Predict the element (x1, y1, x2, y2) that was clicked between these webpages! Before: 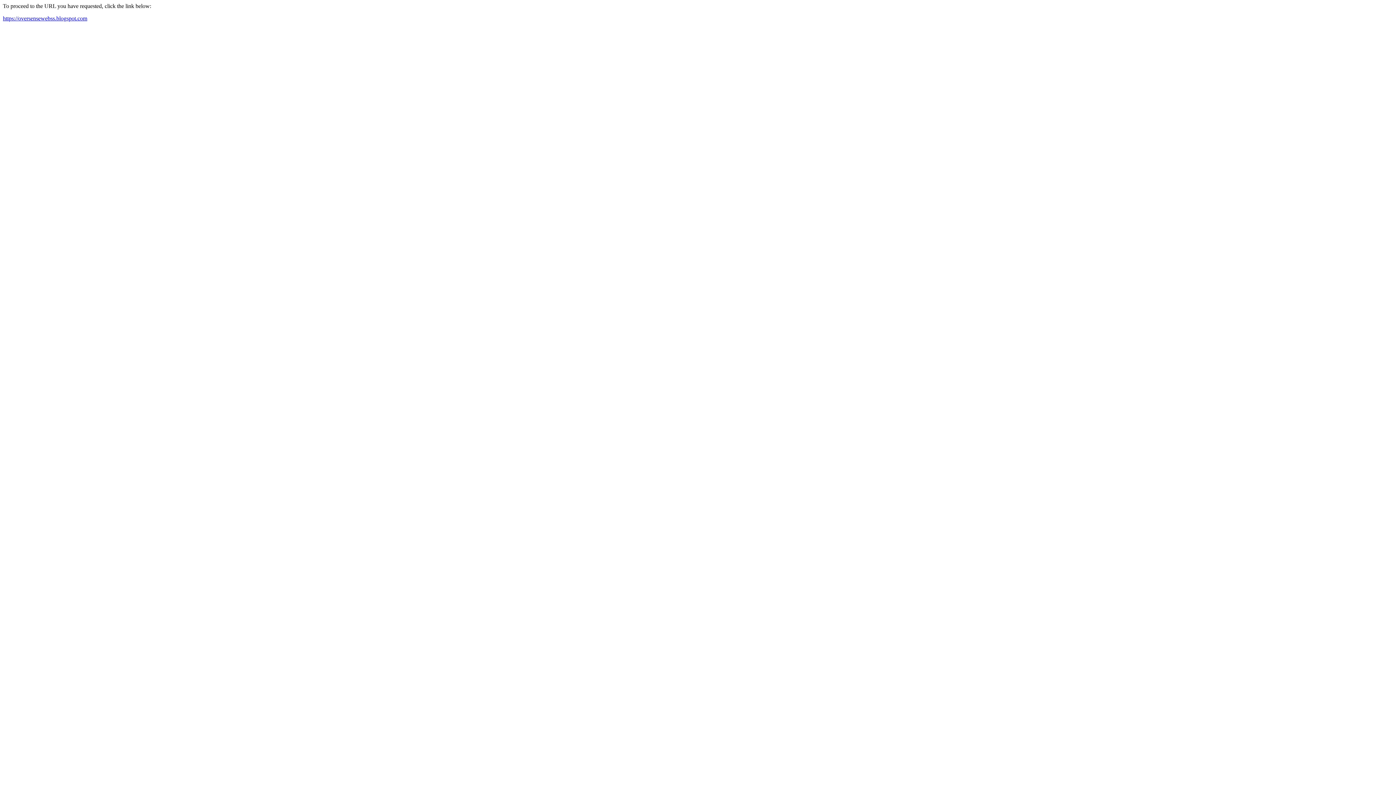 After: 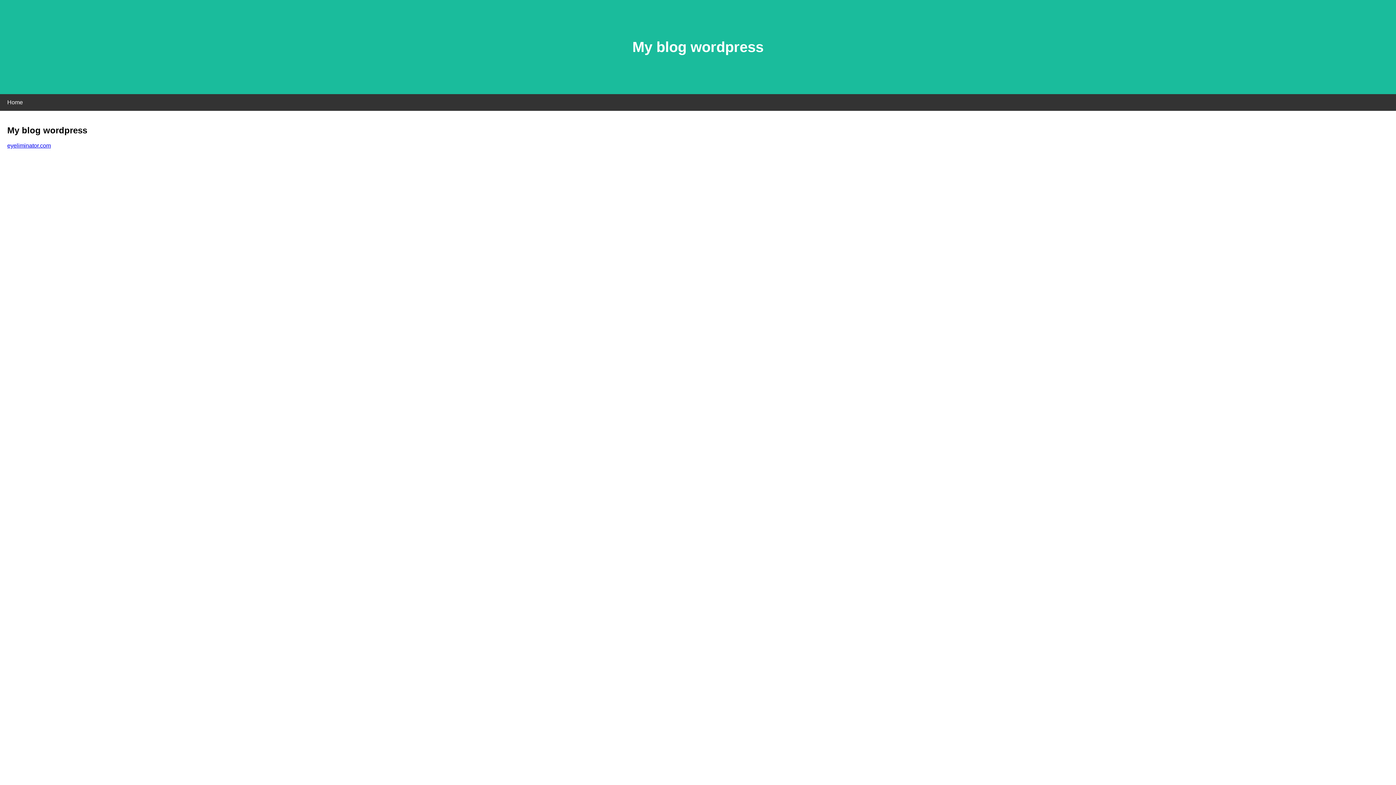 Action: bbox: (2, 15, 87, 21) label: https://oversensewebss.blogspot.com